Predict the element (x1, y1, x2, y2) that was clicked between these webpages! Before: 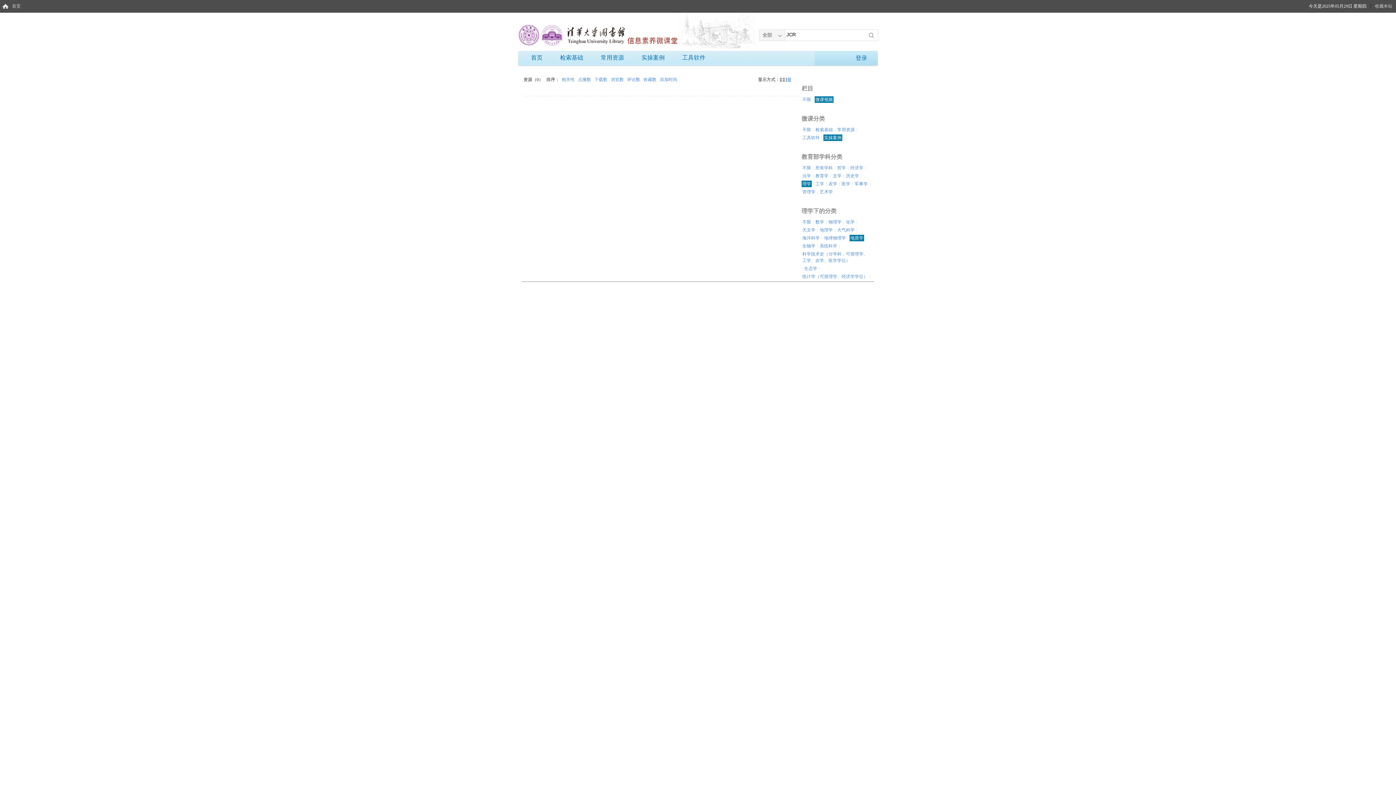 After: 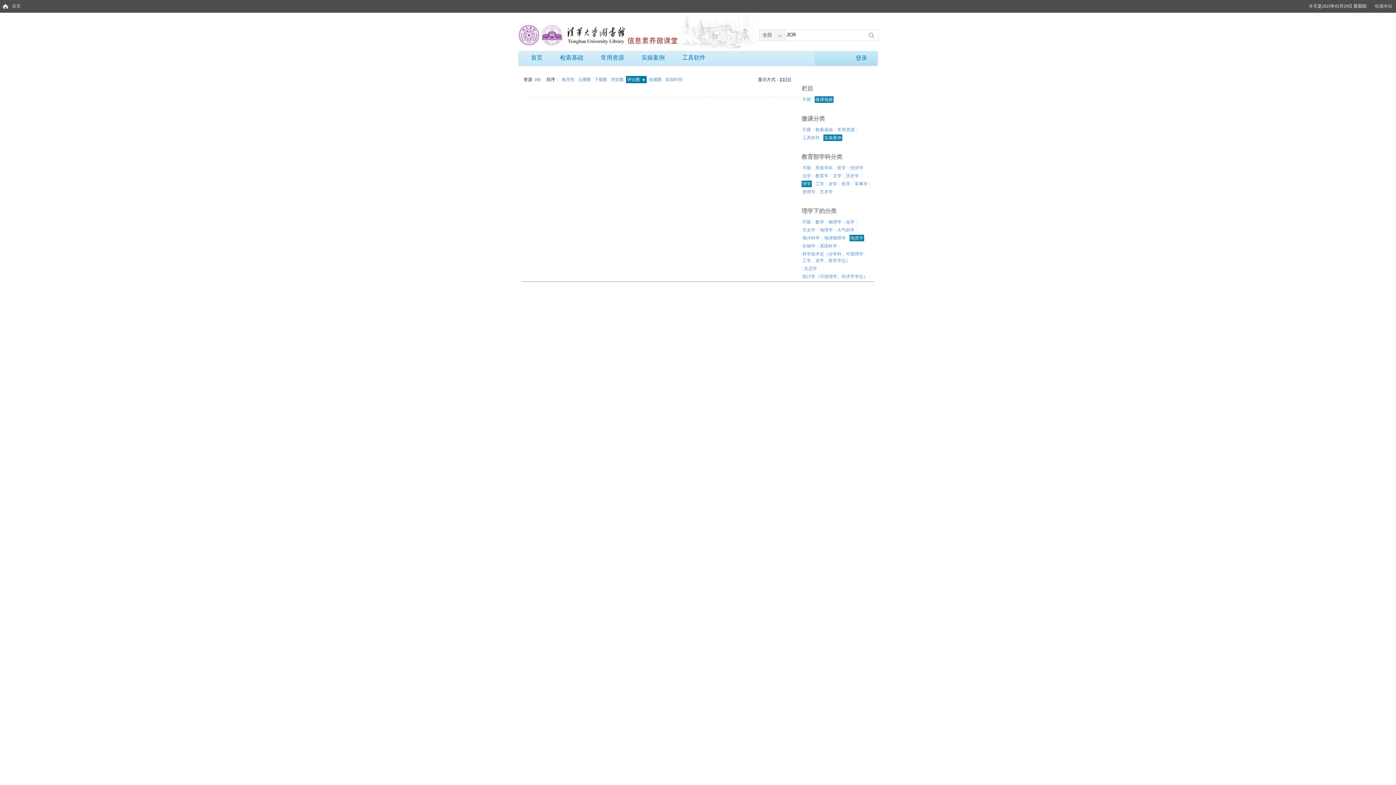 Action: label: 评论数  bbox: (626, 76, 642, 83)